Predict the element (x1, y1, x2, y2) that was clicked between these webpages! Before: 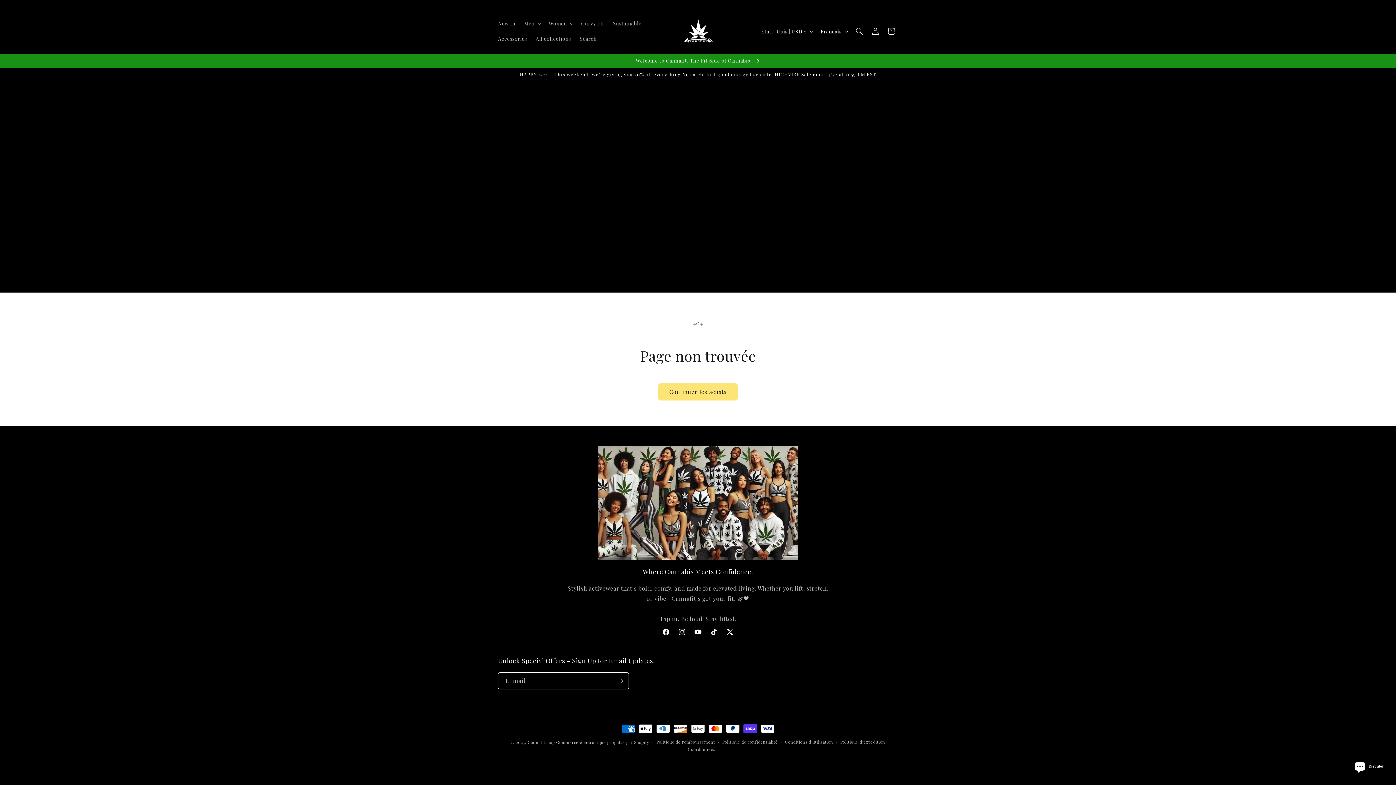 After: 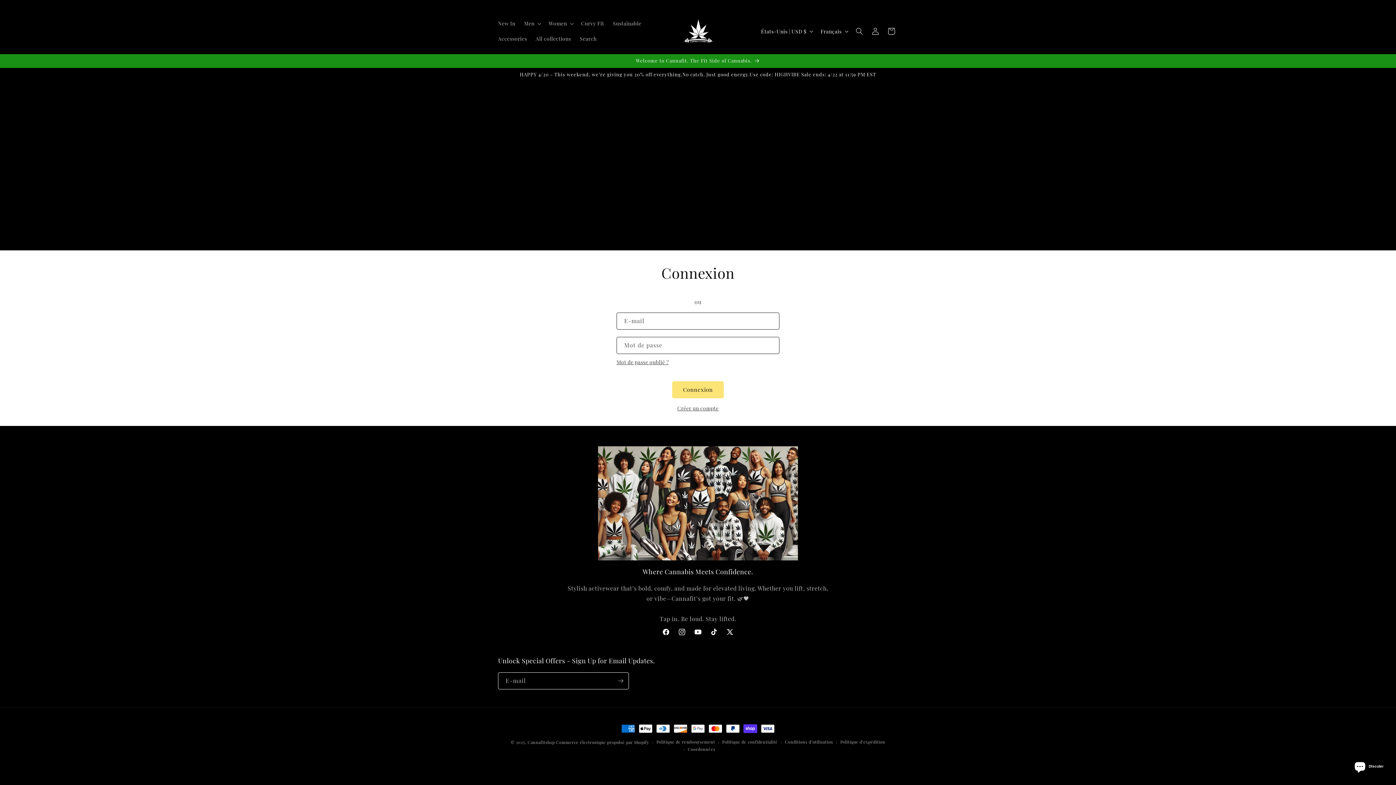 Action: label: Connexion bbox: (867, 23, 883, 39)